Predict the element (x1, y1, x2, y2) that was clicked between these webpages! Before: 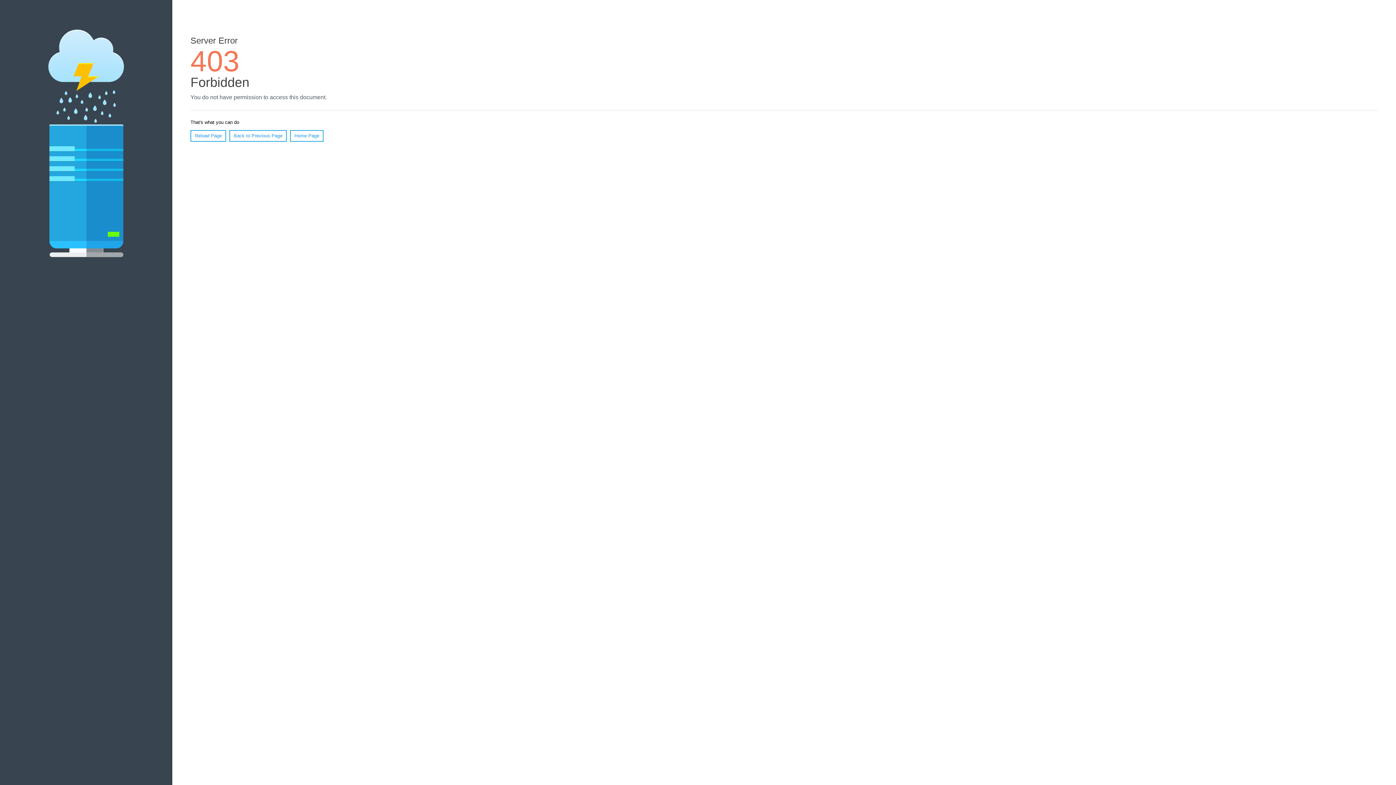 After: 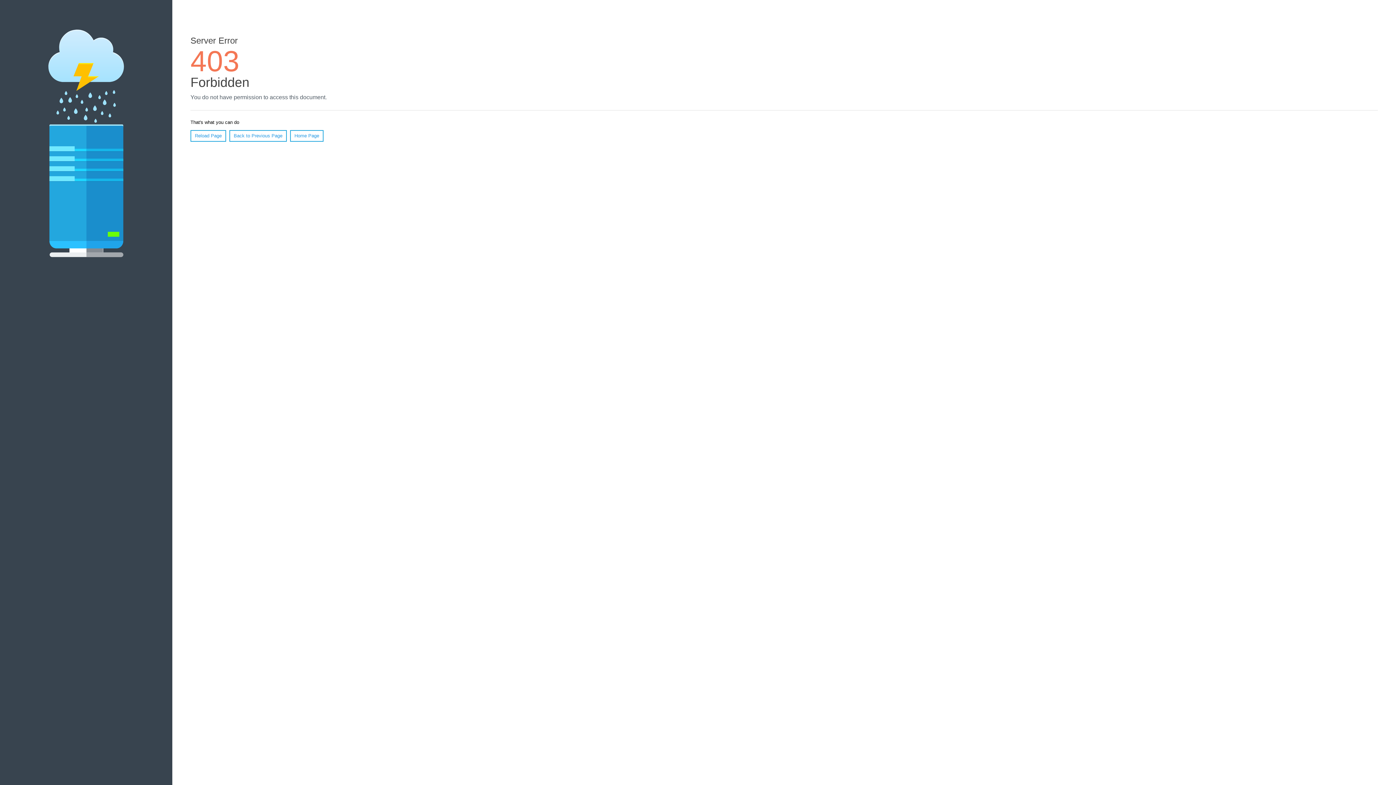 Action: bbox: (190, 130, 226, 141) label: Reload Page